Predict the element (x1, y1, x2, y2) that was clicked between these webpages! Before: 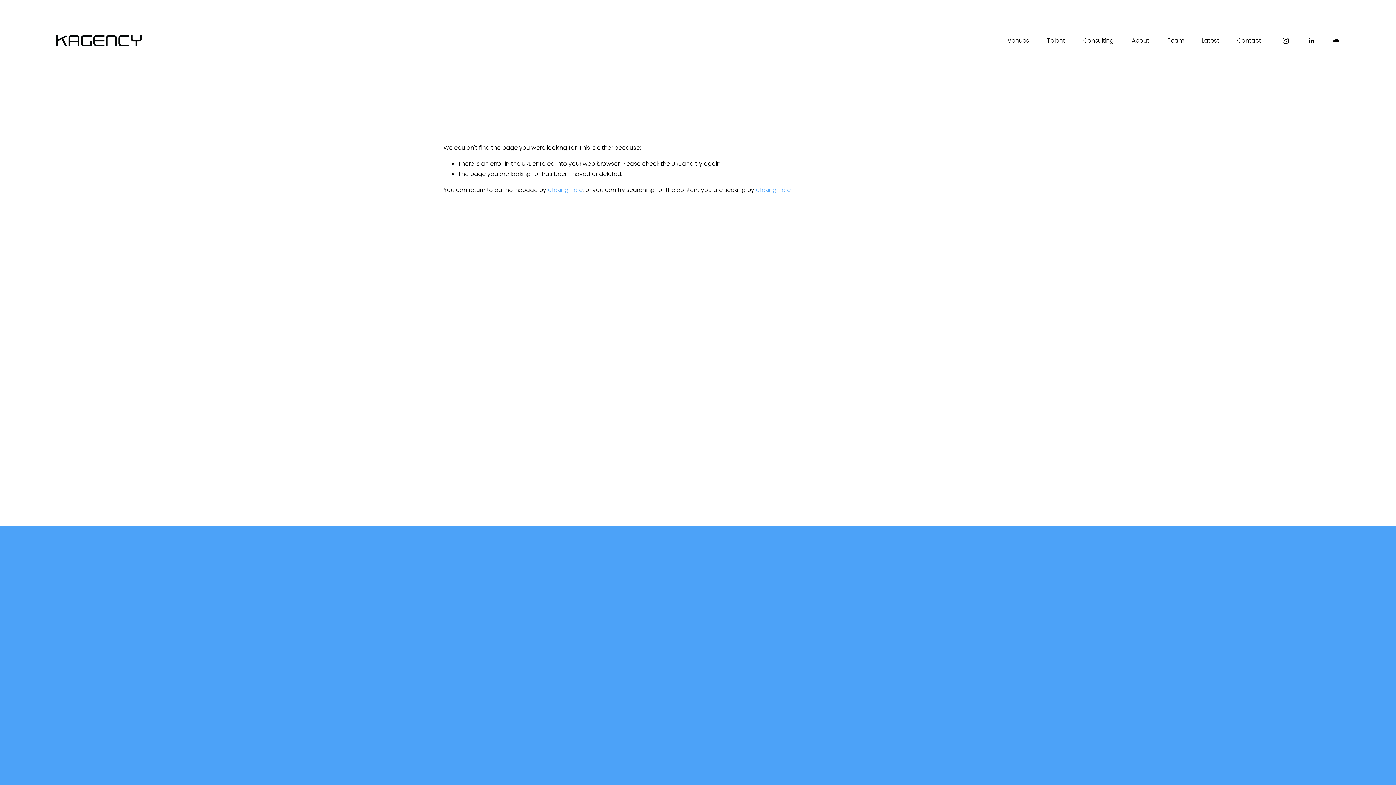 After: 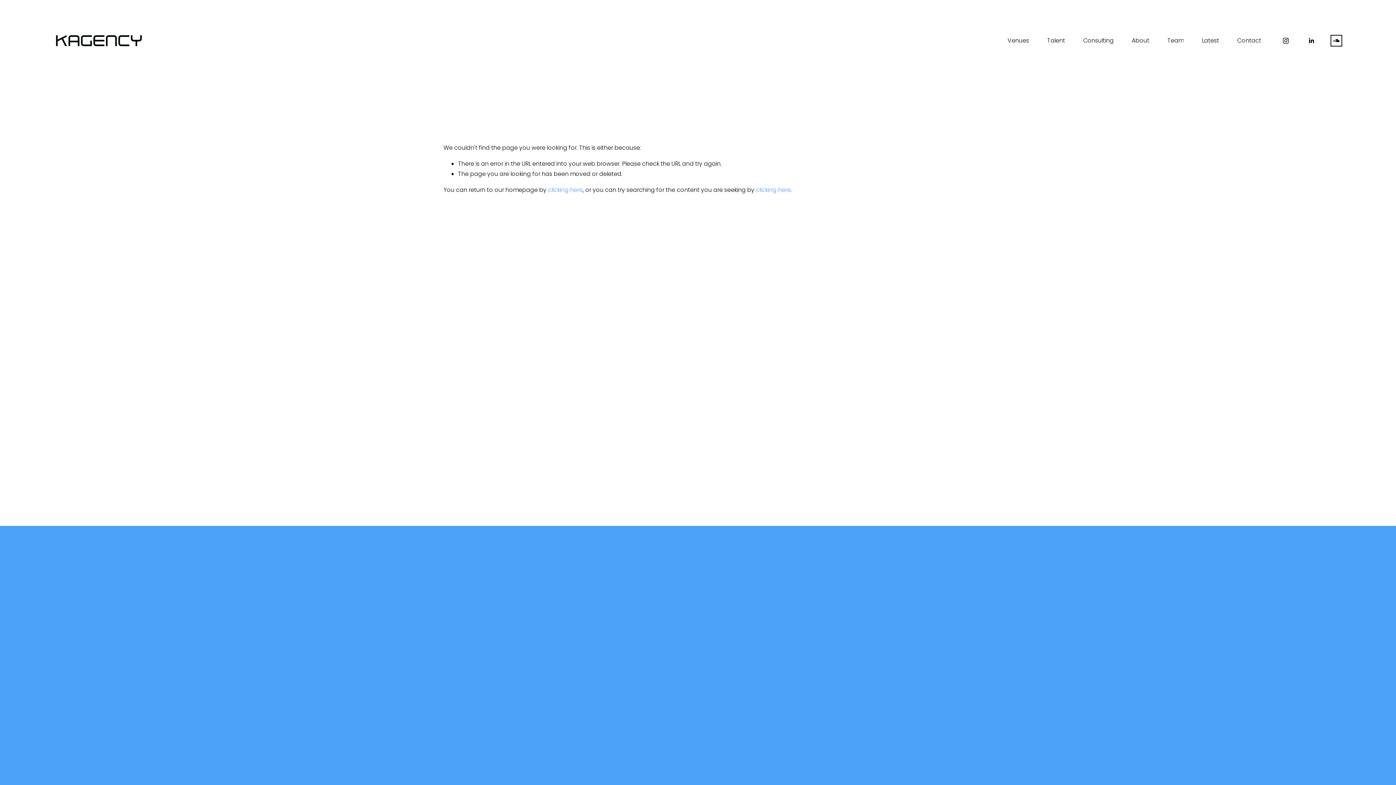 Action: label: SoundCloud bbox: (1333, 36, 1340, 44)